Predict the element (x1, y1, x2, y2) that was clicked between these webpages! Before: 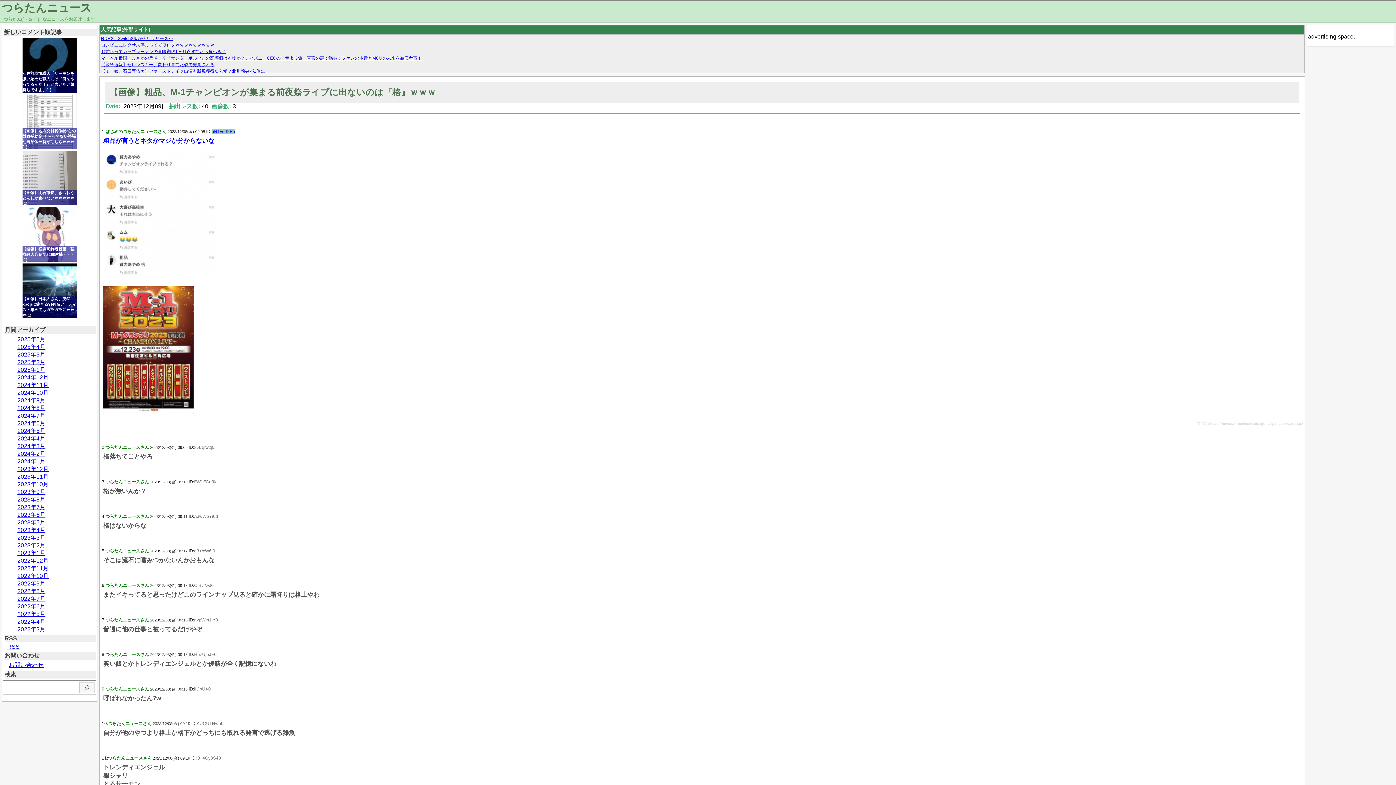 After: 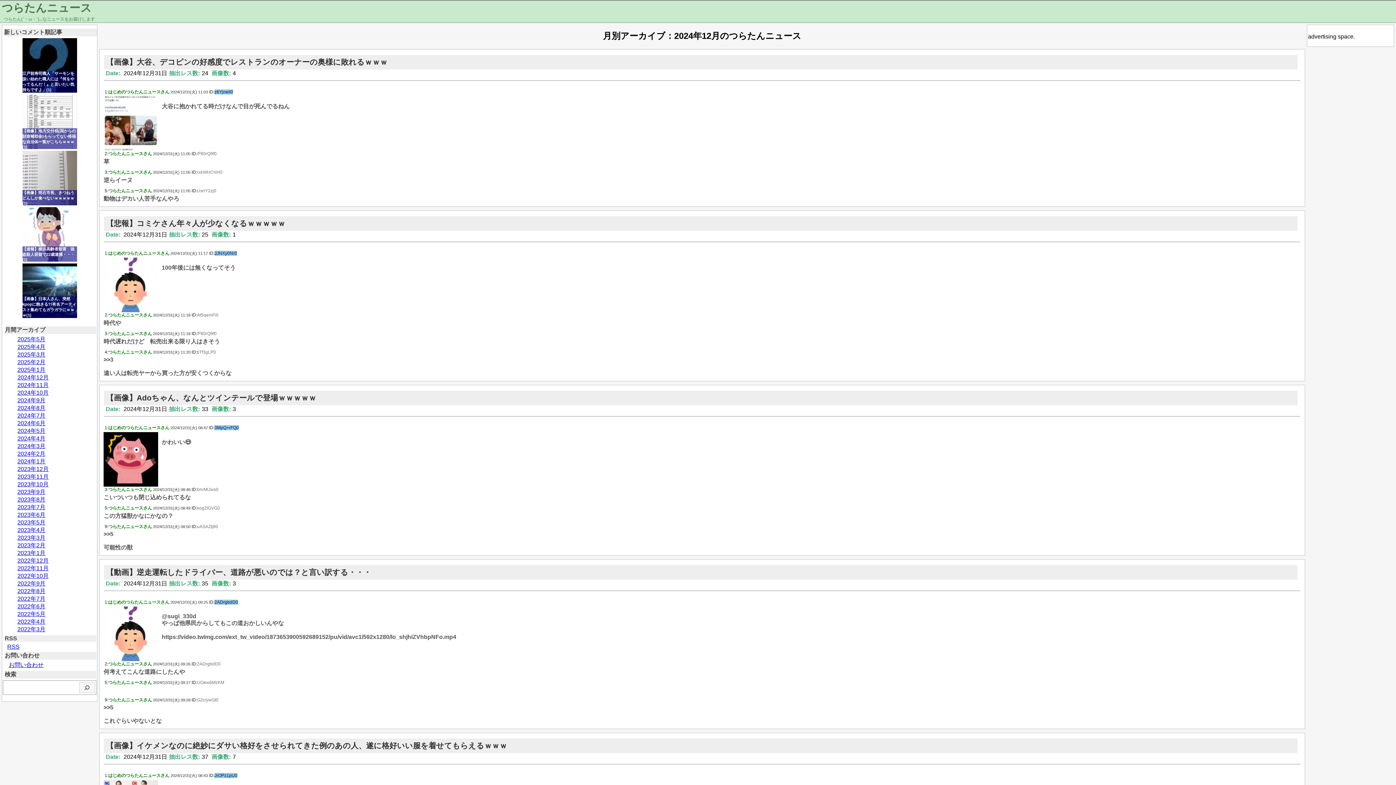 Action: bbox: (17, 374, 48, 380) label: 2024年12月